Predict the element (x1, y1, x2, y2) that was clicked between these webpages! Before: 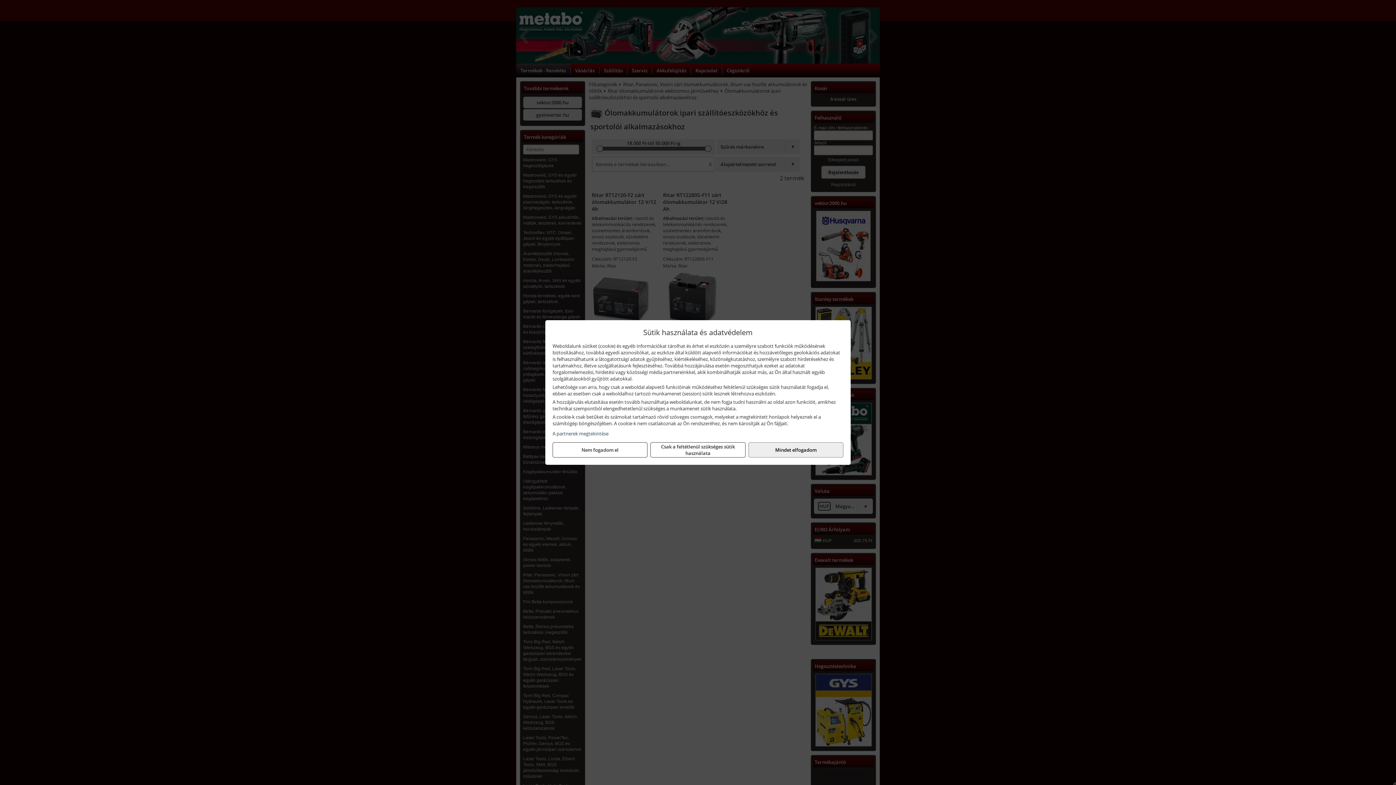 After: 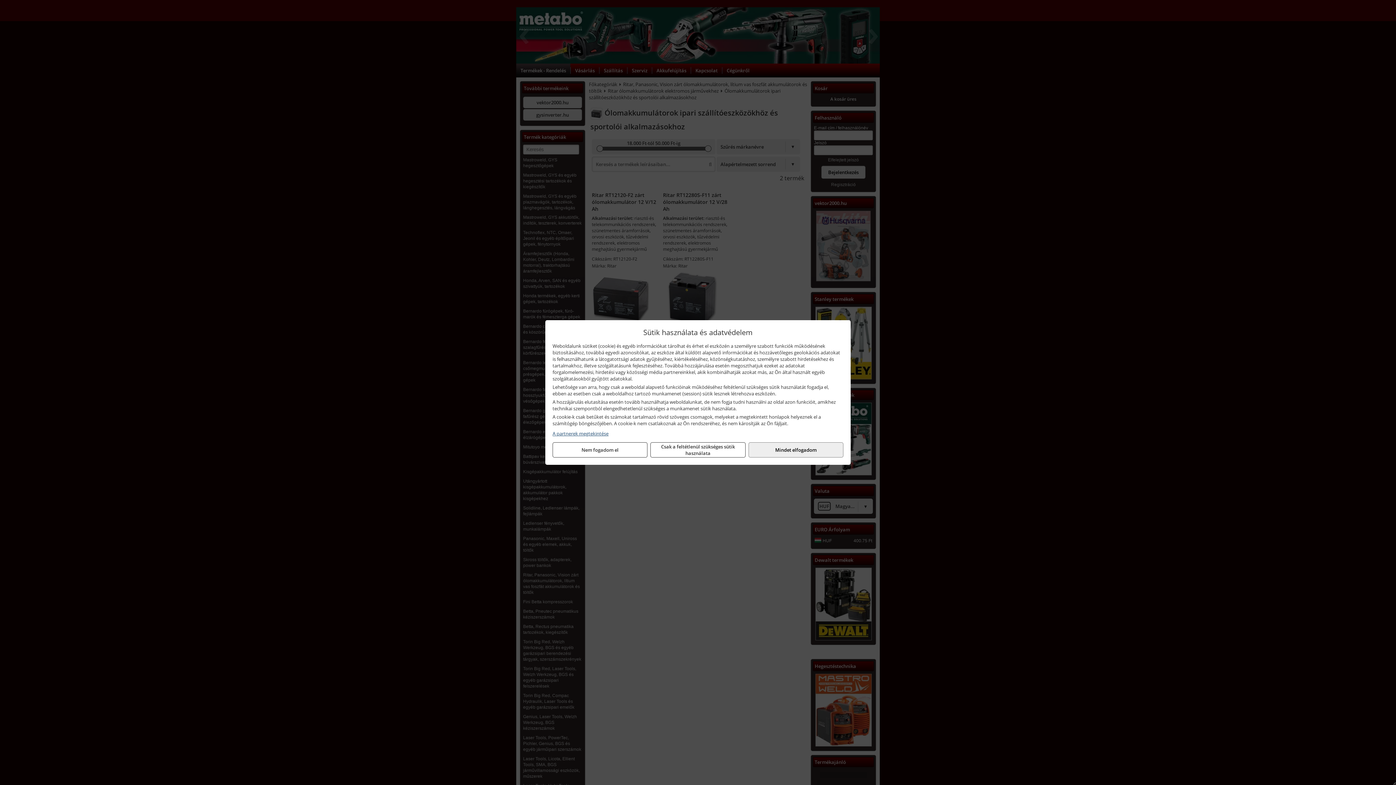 Action: label: A partnerek megtekintése bbox: (552, 430, 843, 437)